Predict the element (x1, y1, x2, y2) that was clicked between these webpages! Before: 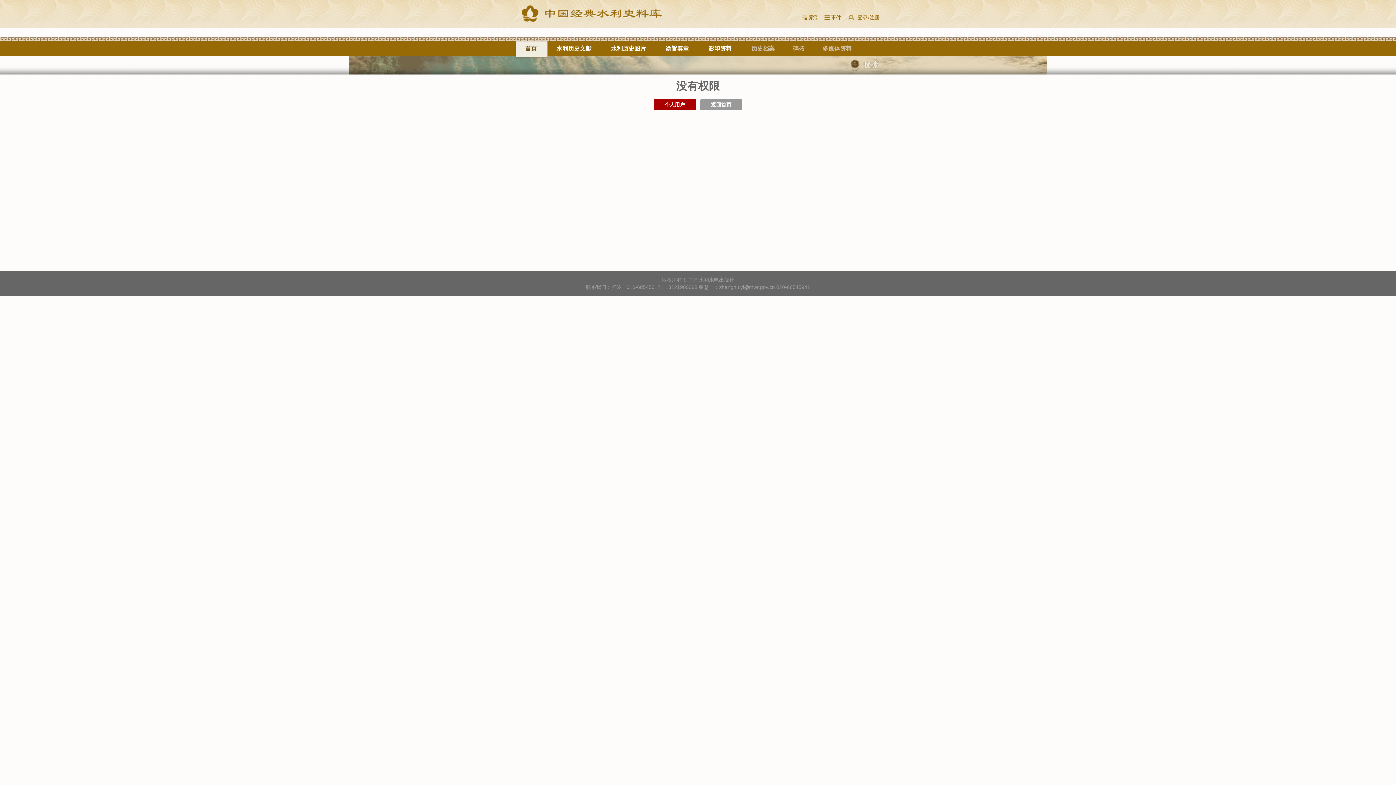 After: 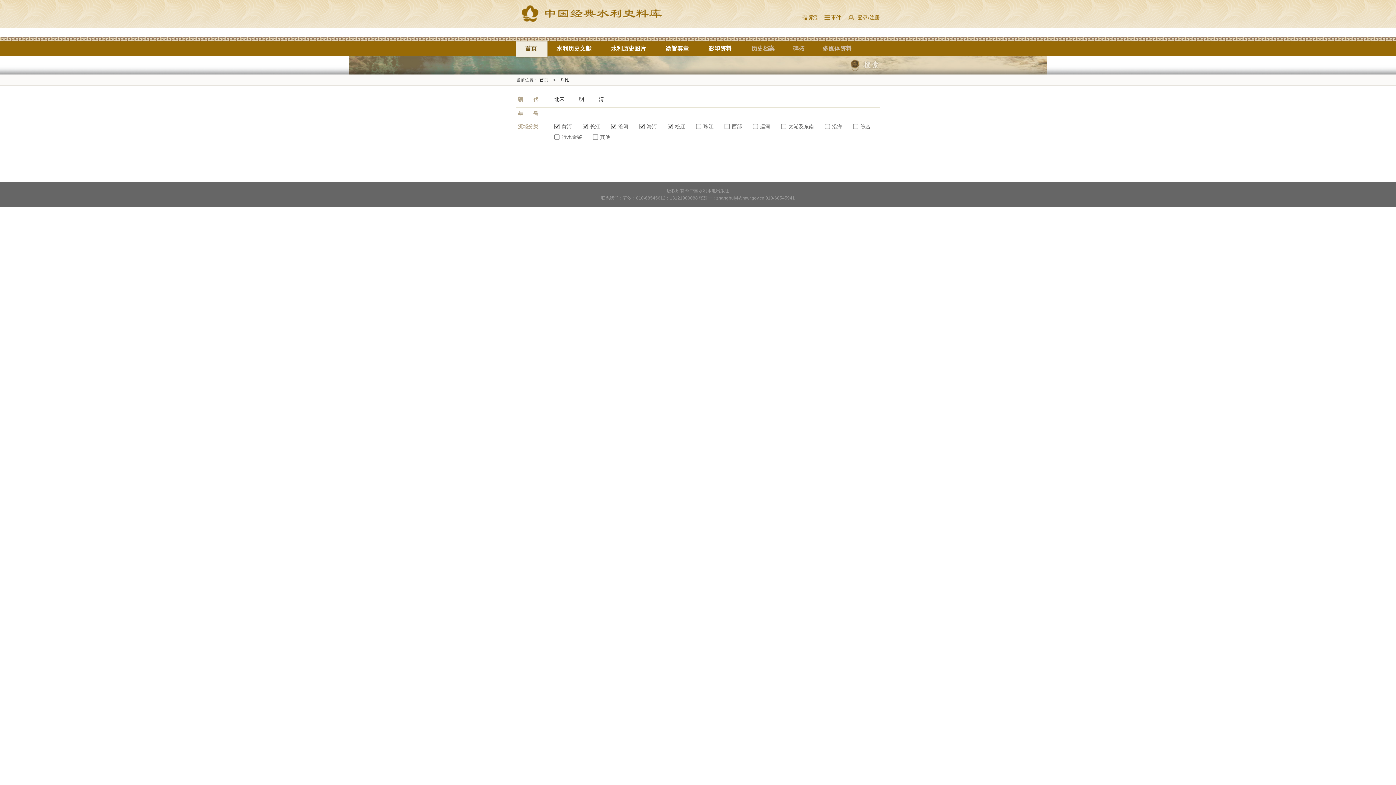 Action: label:   事件 bbox: (824, 13, 841, 21)